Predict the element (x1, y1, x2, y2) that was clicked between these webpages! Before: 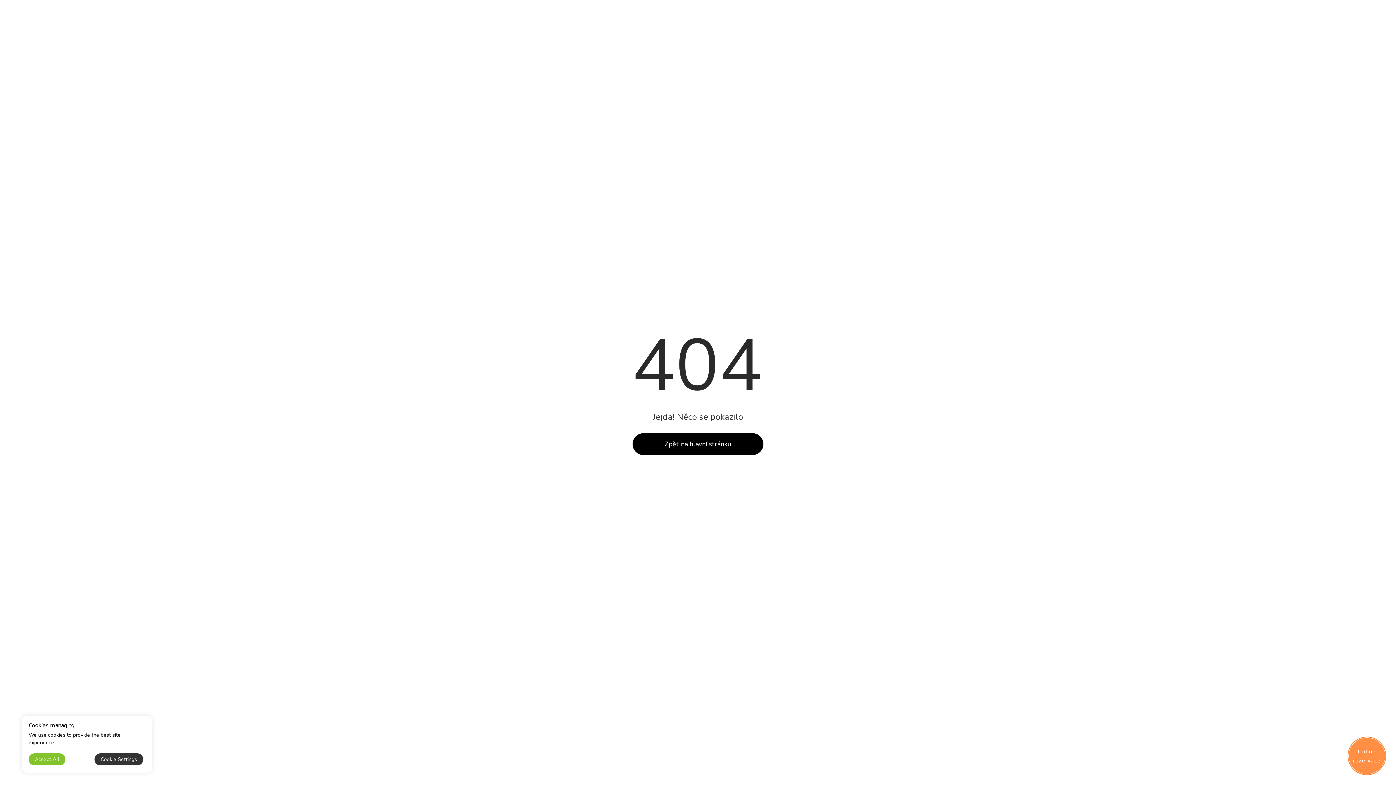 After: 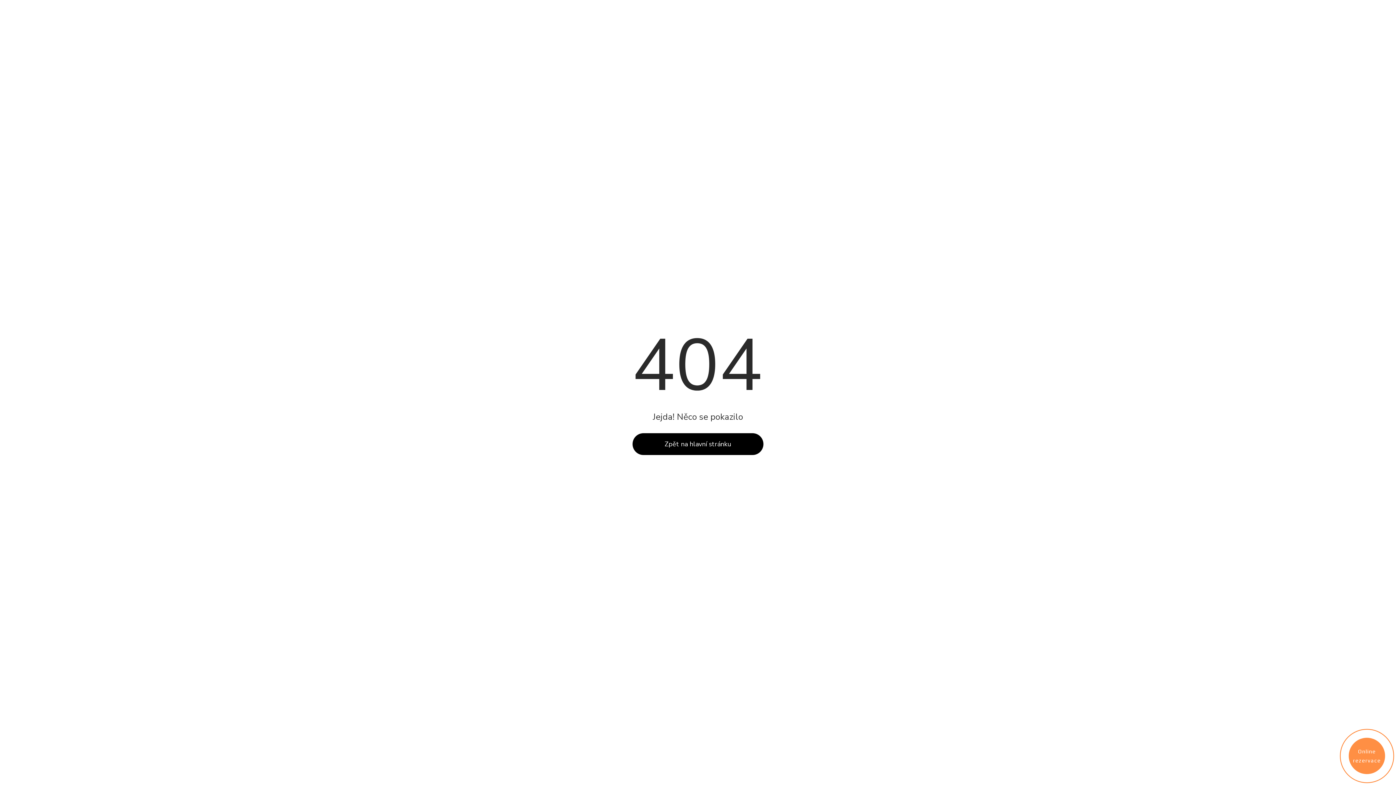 Action: label: Accept All bbox: (28, 753, 65, 765)